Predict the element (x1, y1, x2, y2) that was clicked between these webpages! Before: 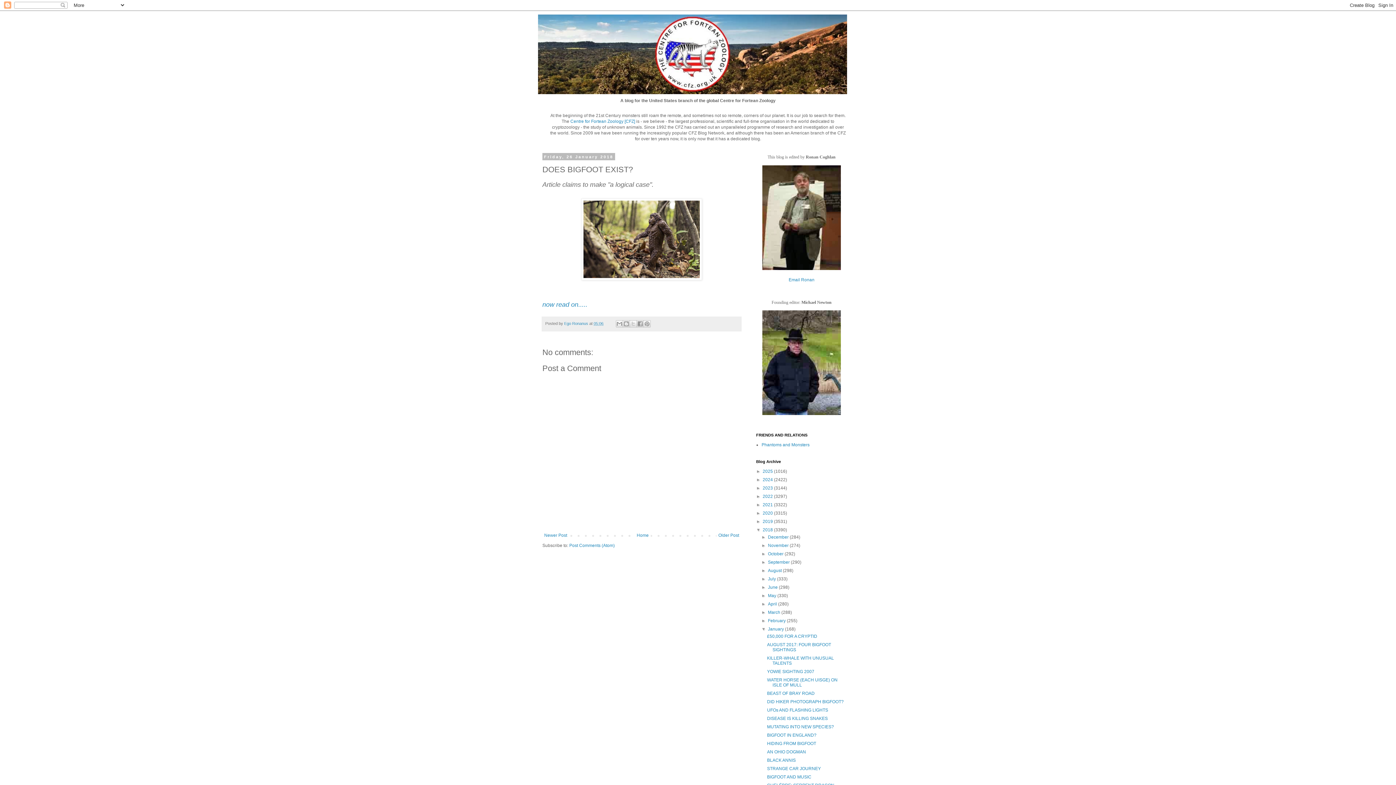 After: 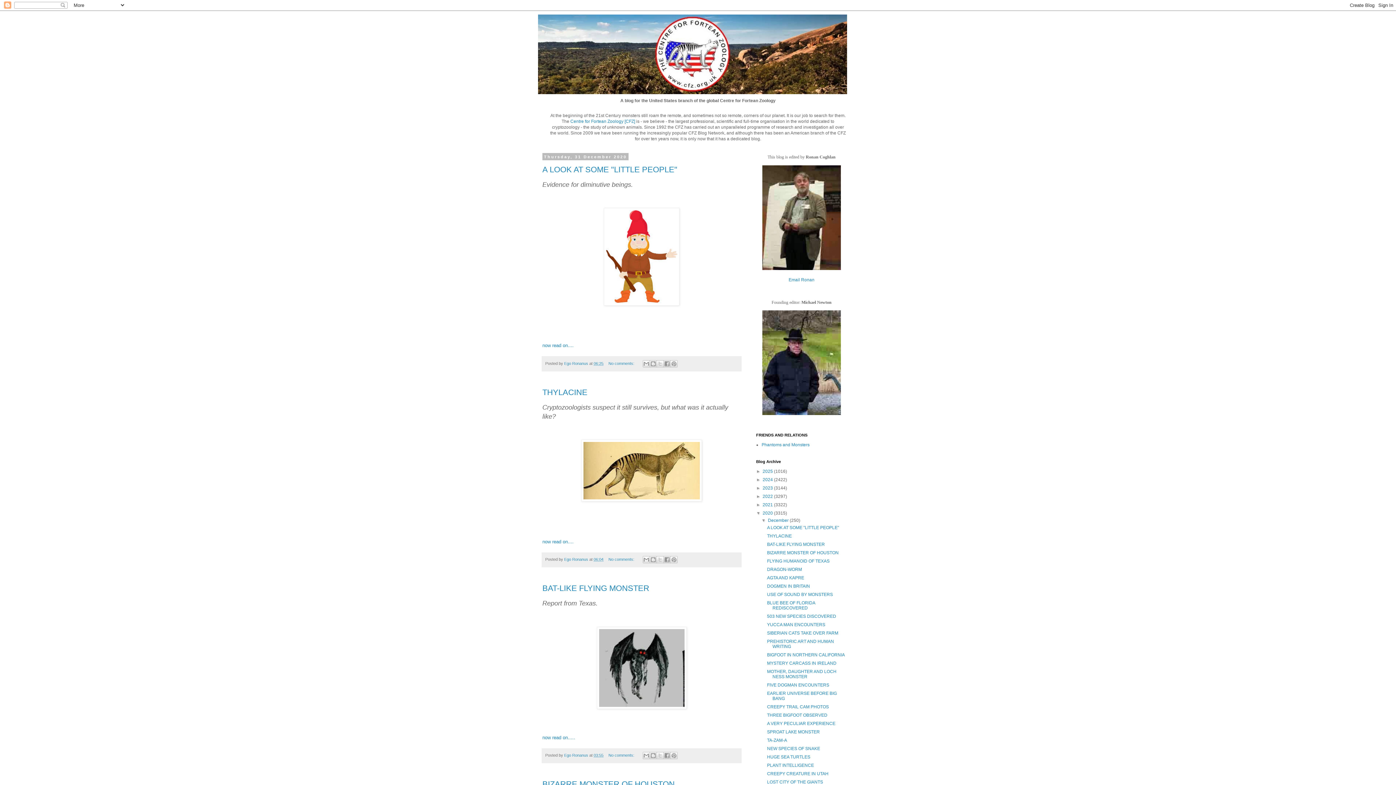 Action: bbox: (762, 510, 774, 516) label: 2020 